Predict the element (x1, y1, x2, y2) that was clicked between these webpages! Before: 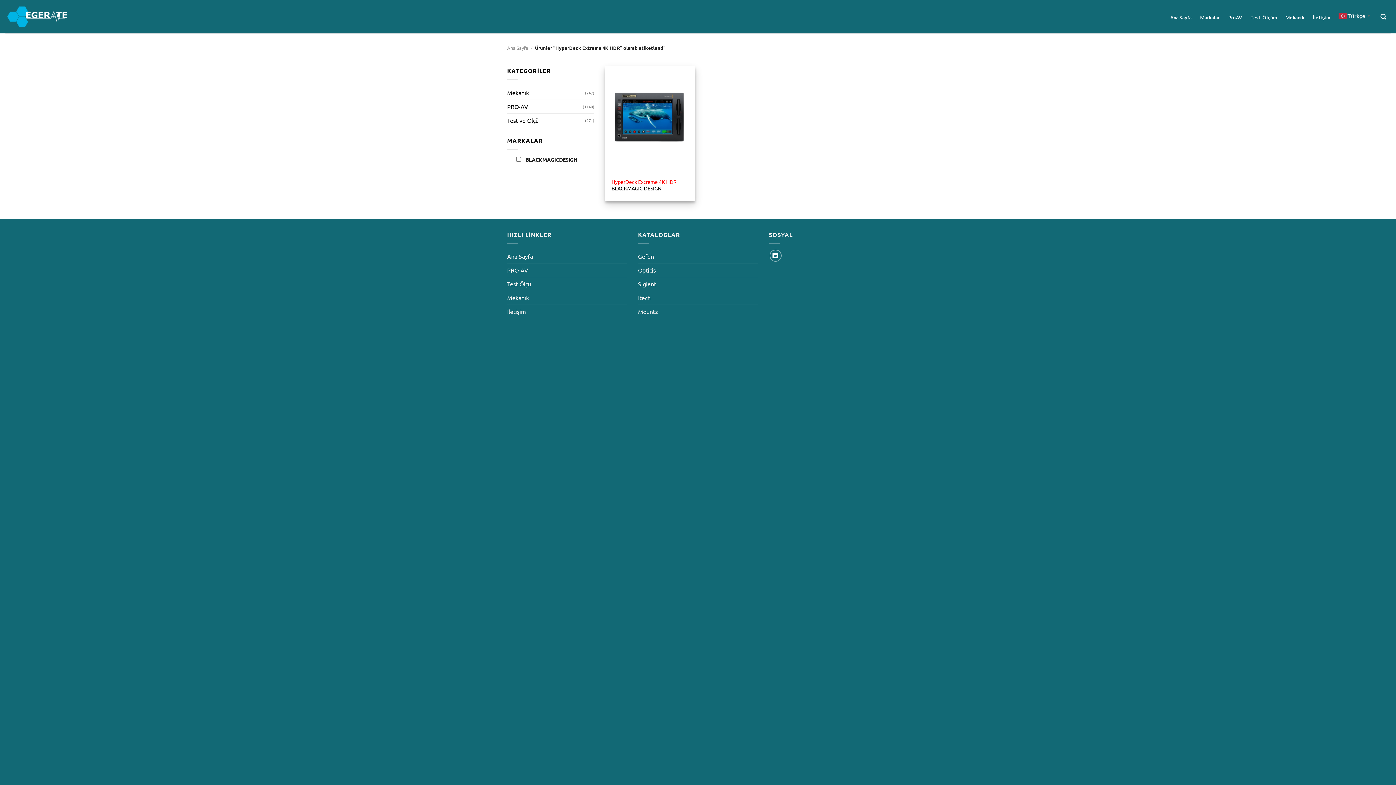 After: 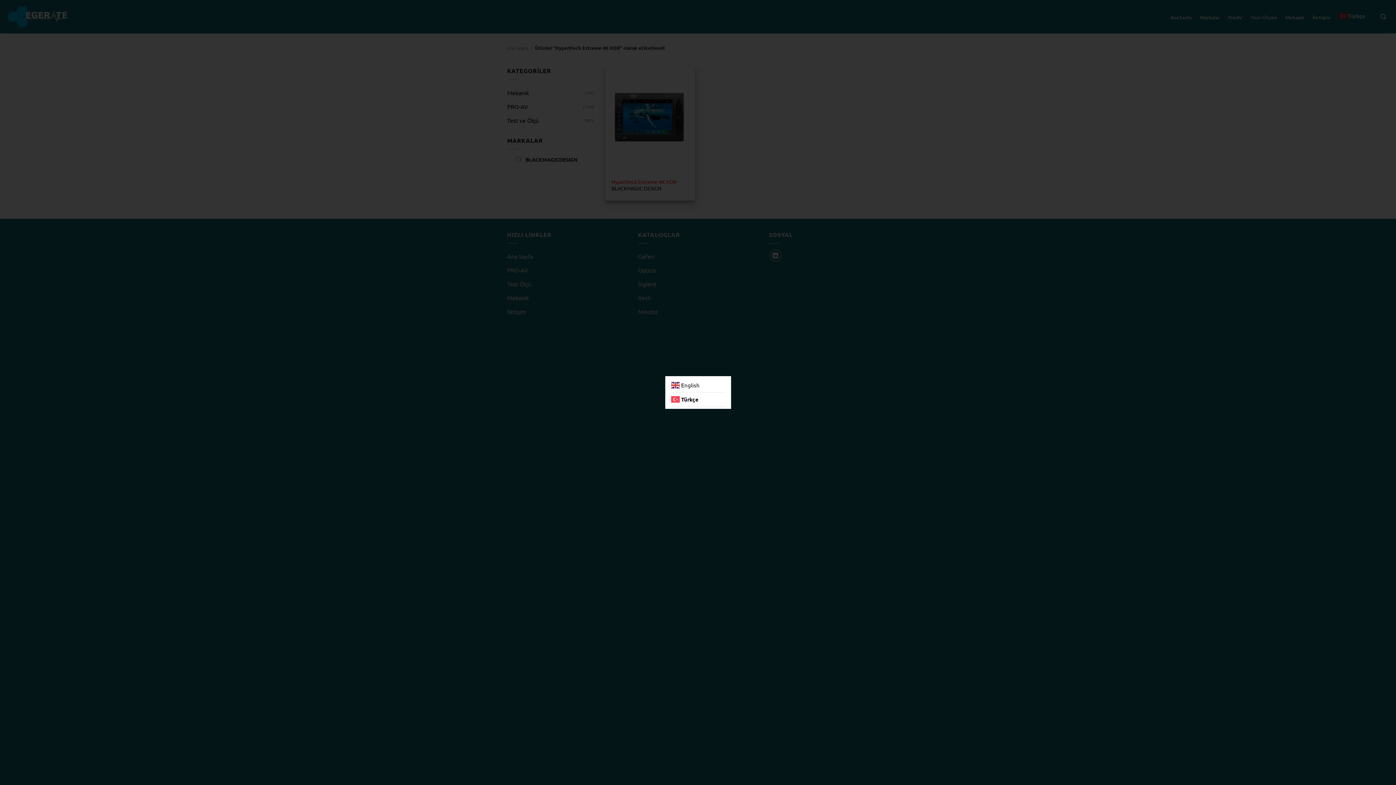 Action: label: Türkçe
▼ bbox: (1334, 12, 1376, 20)